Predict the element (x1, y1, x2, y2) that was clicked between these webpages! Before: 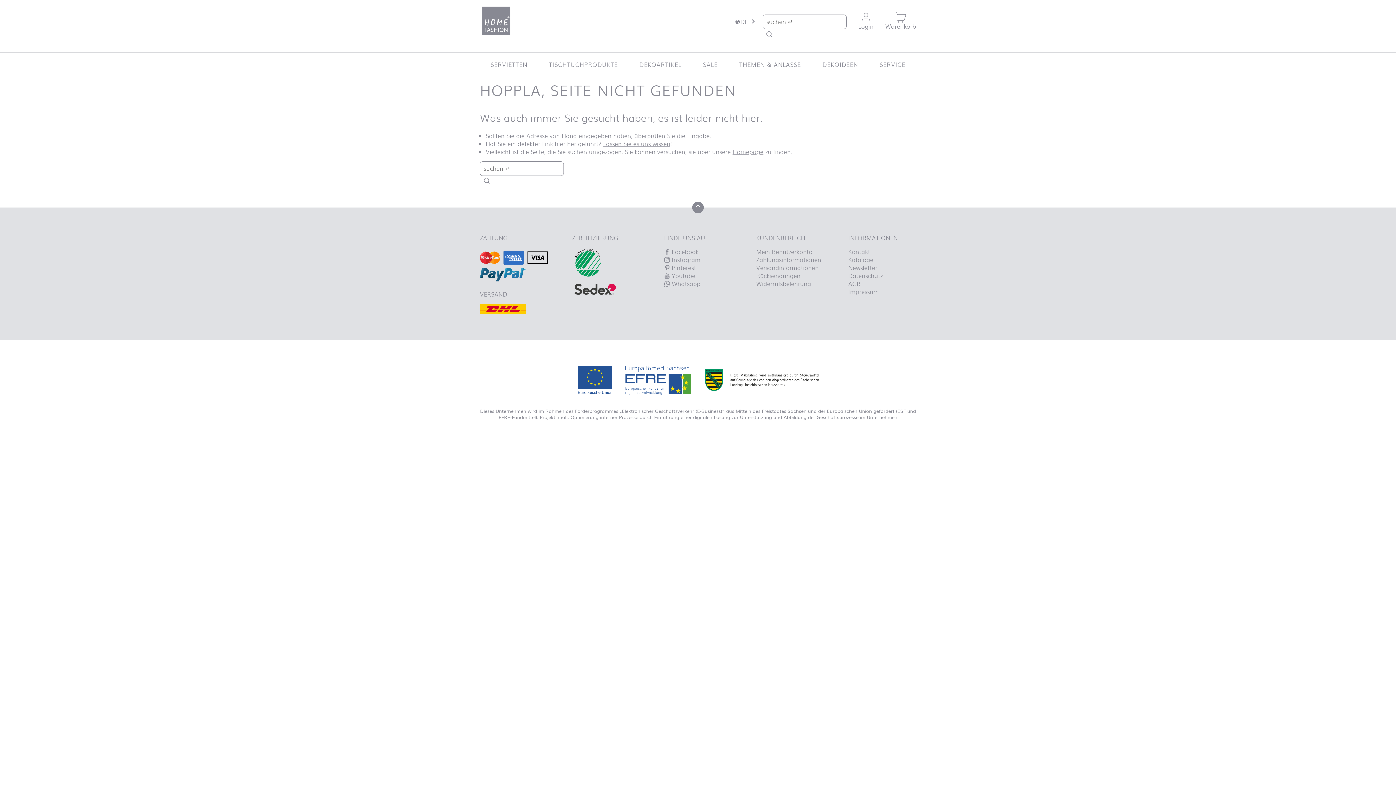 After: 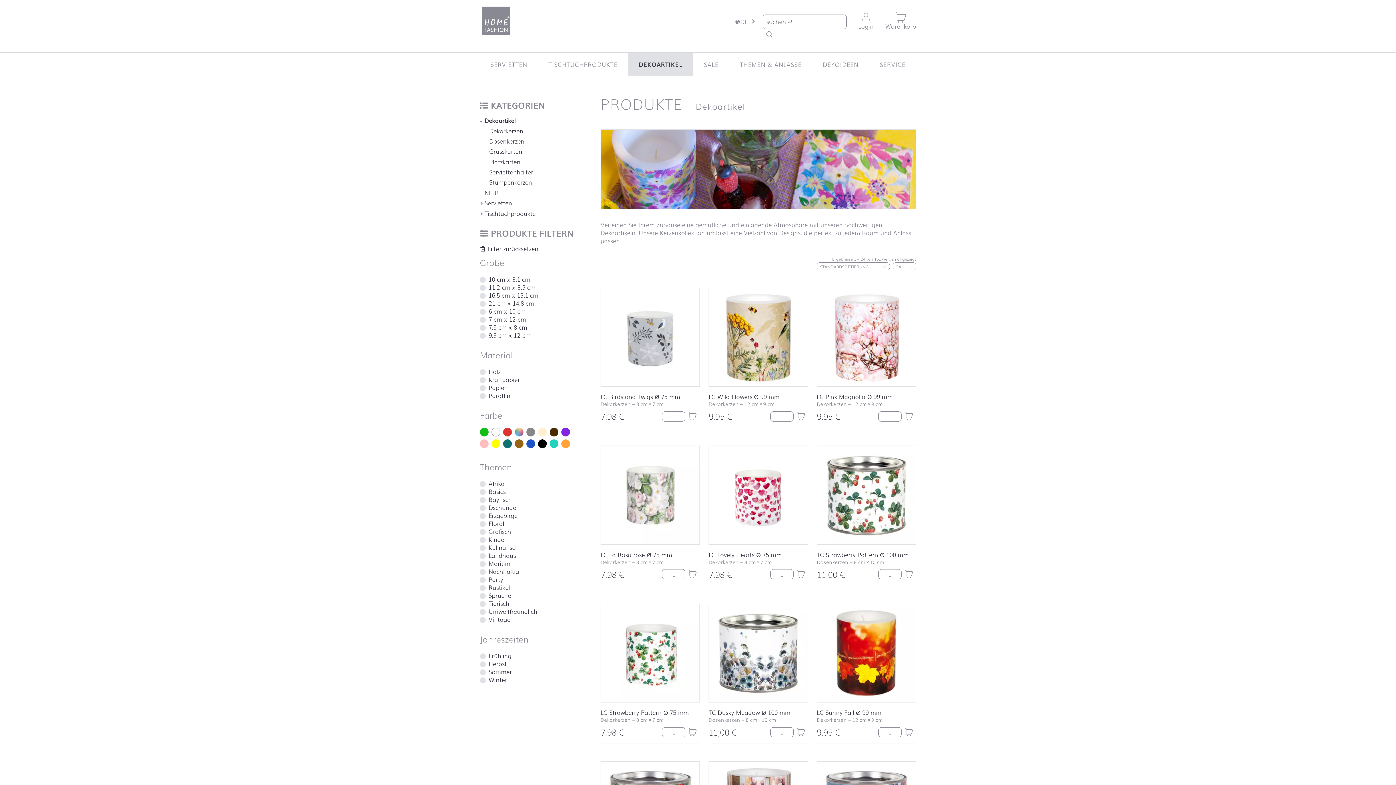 Action: bbox: (628, 52, 692, 76) label: DEKOARTIKEL